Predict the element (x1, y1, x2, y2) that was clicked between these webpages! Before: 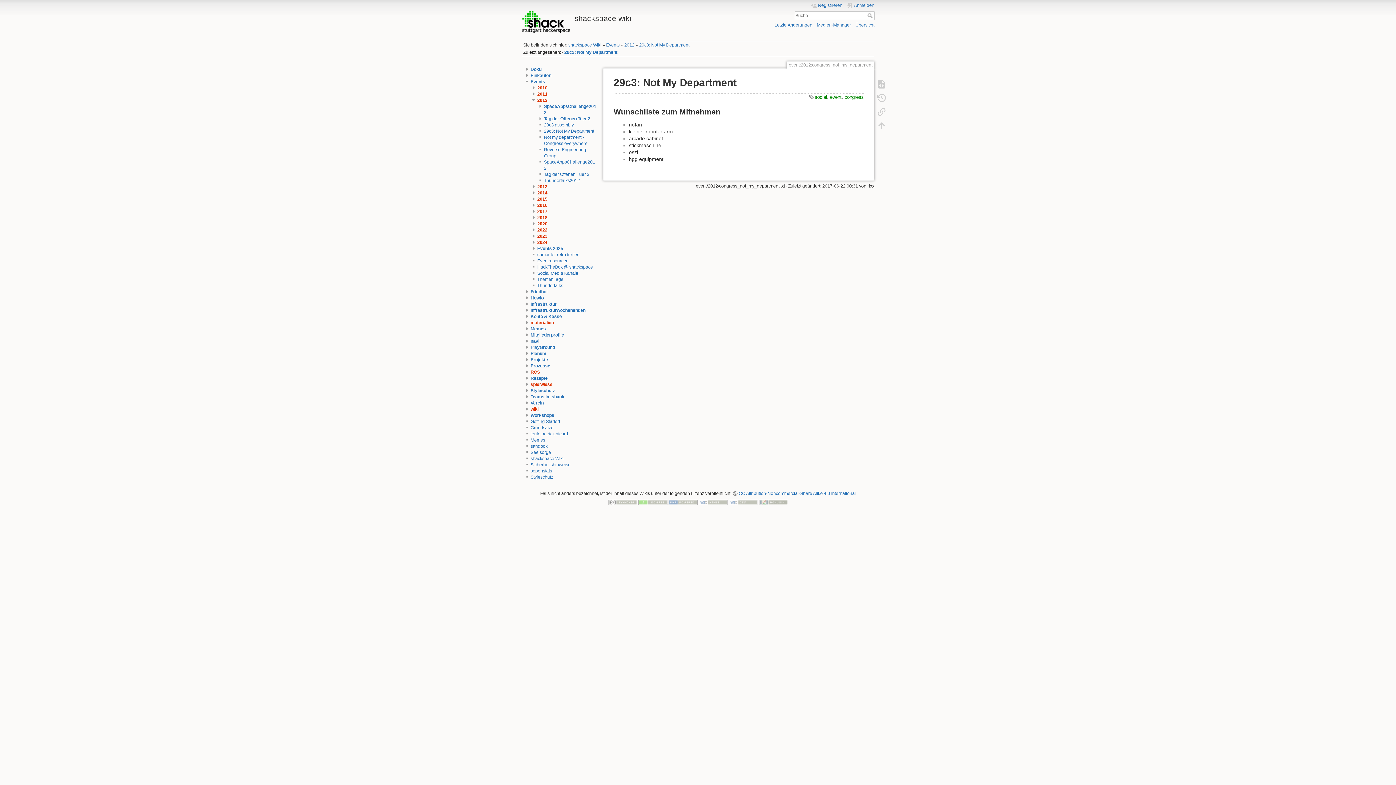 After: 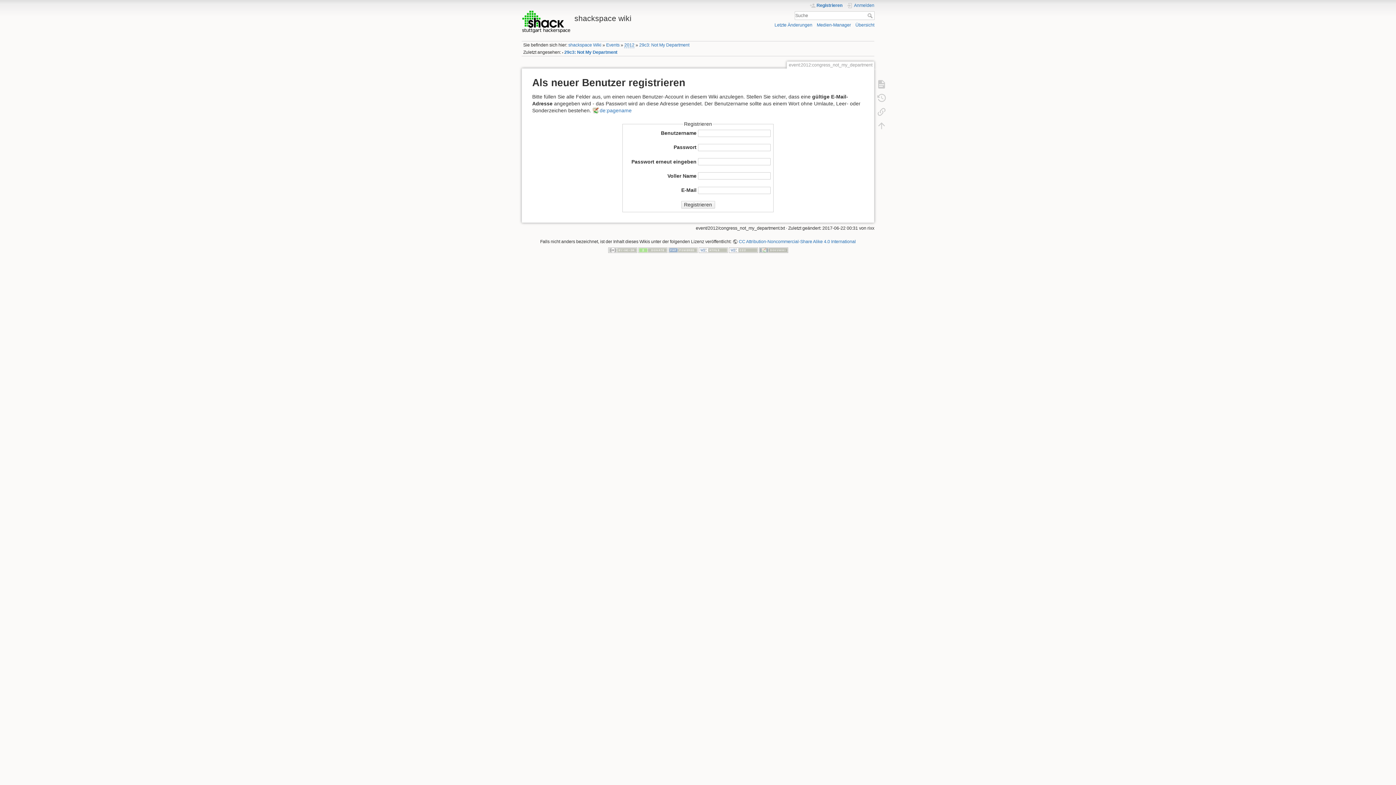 Action: bbox: (811, 2, 842, 8) label: Registrieren